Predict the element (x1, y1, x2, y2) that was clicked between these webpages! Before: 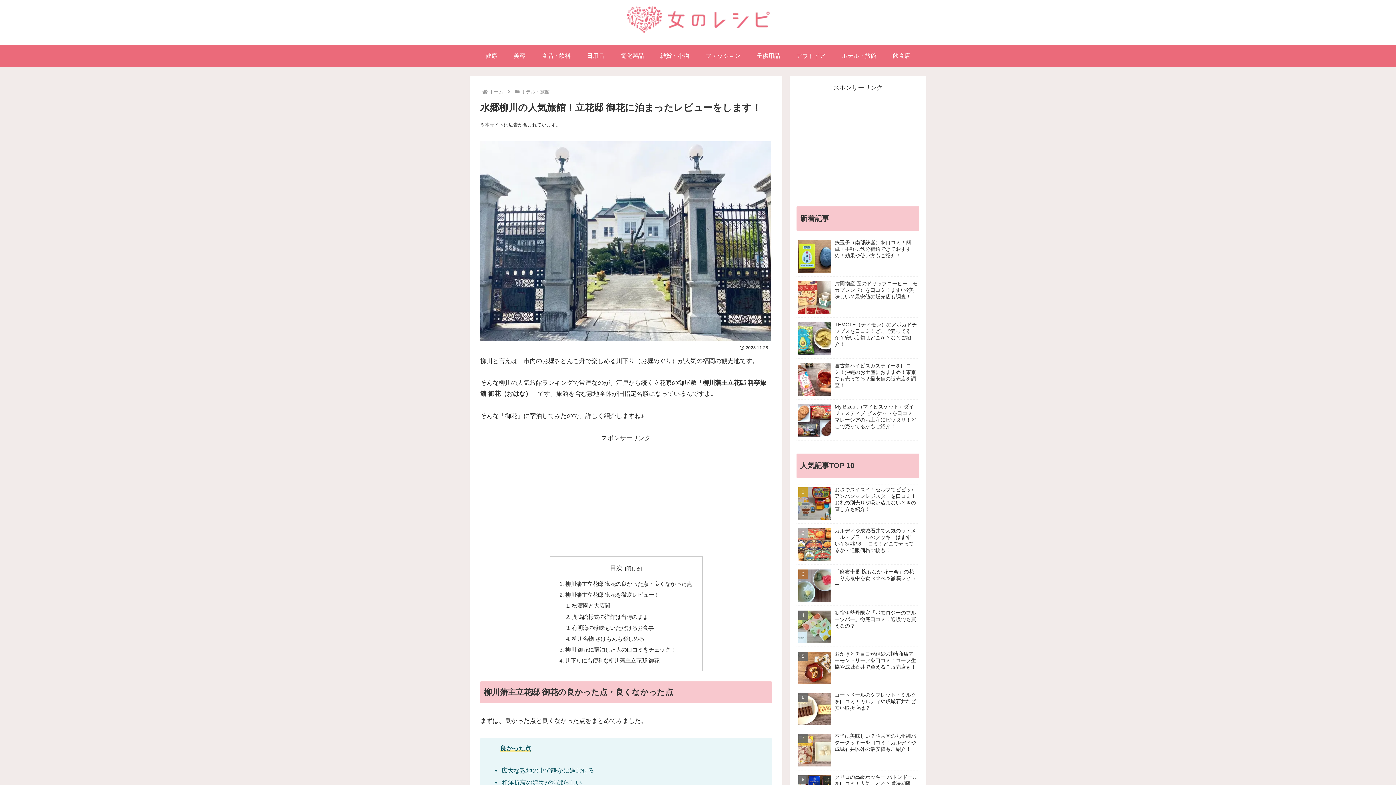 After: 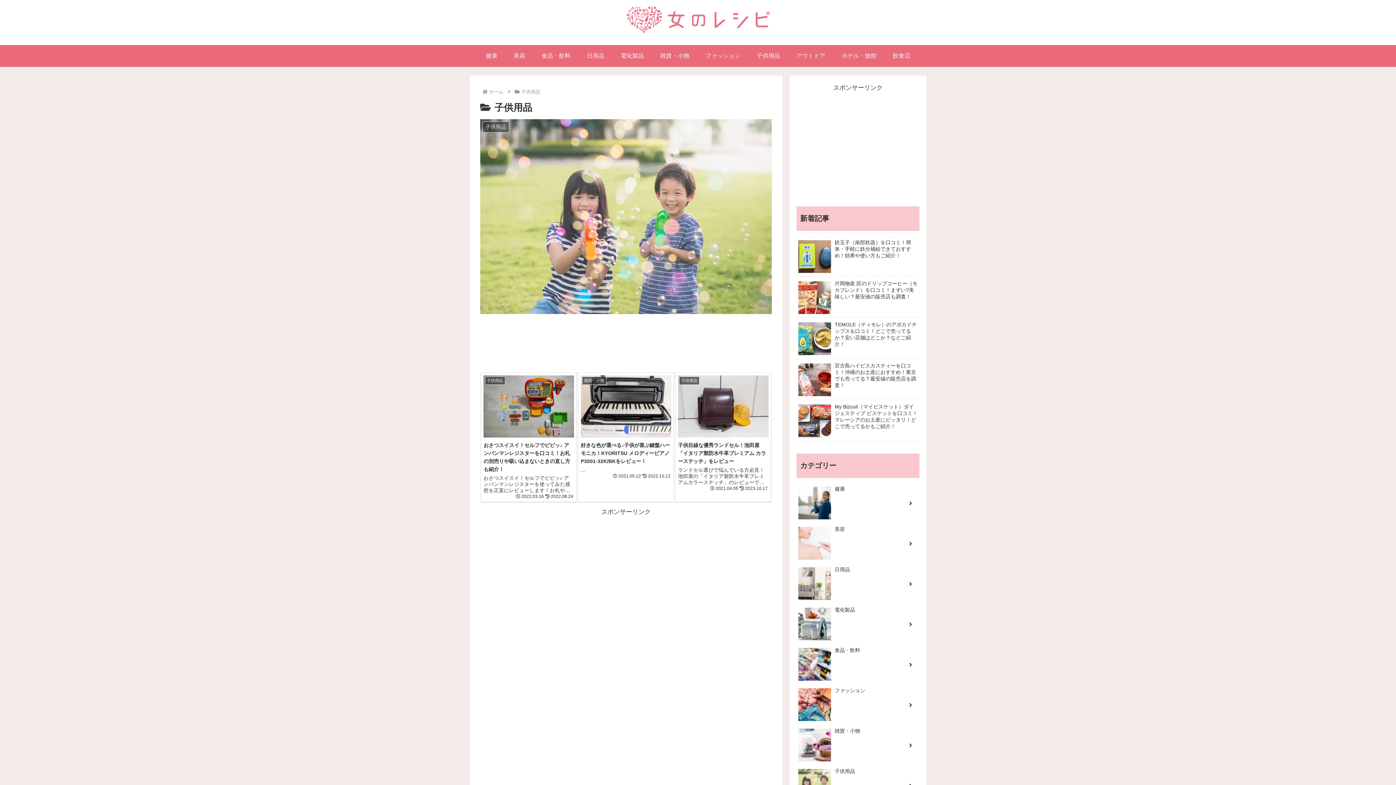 Action: label: 子供用品 bbox: (748, 45, 788, 66)